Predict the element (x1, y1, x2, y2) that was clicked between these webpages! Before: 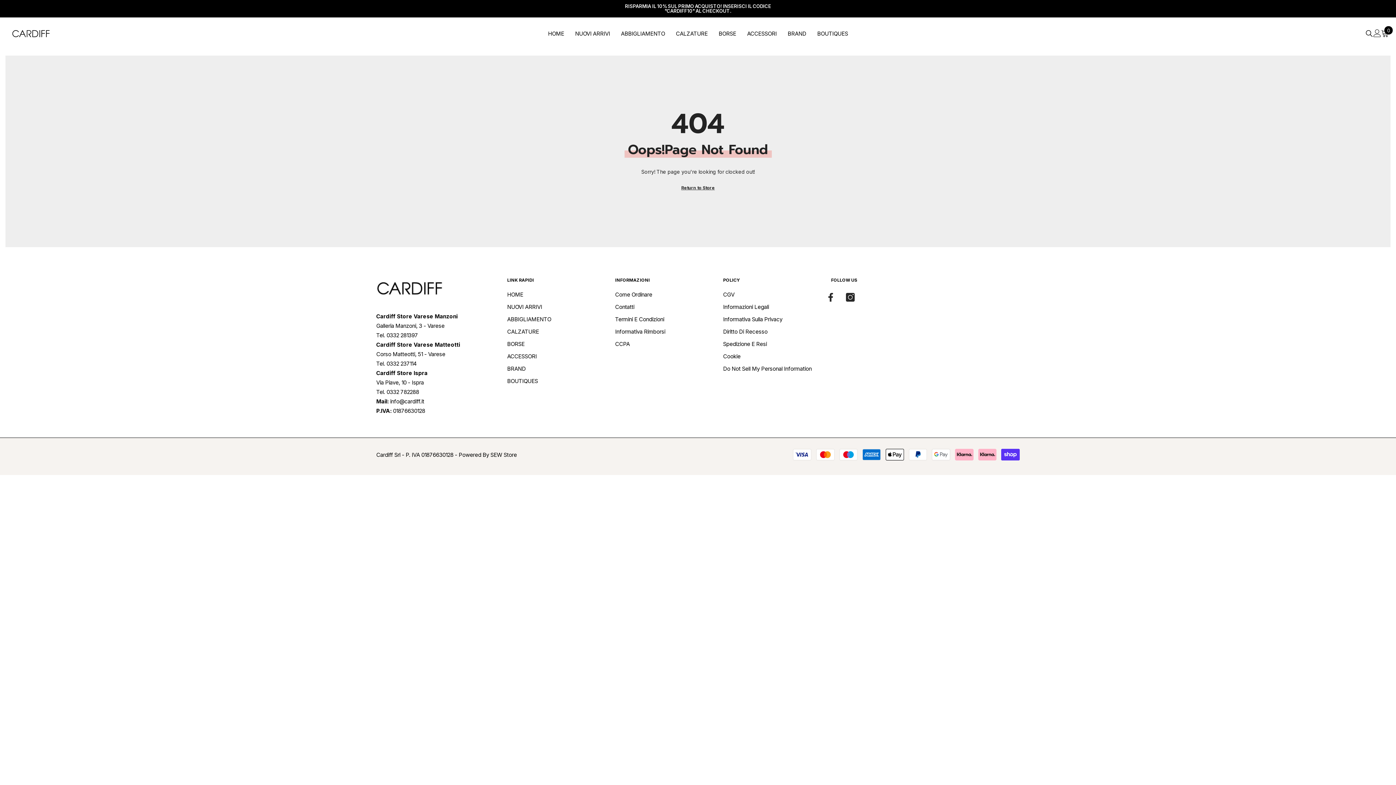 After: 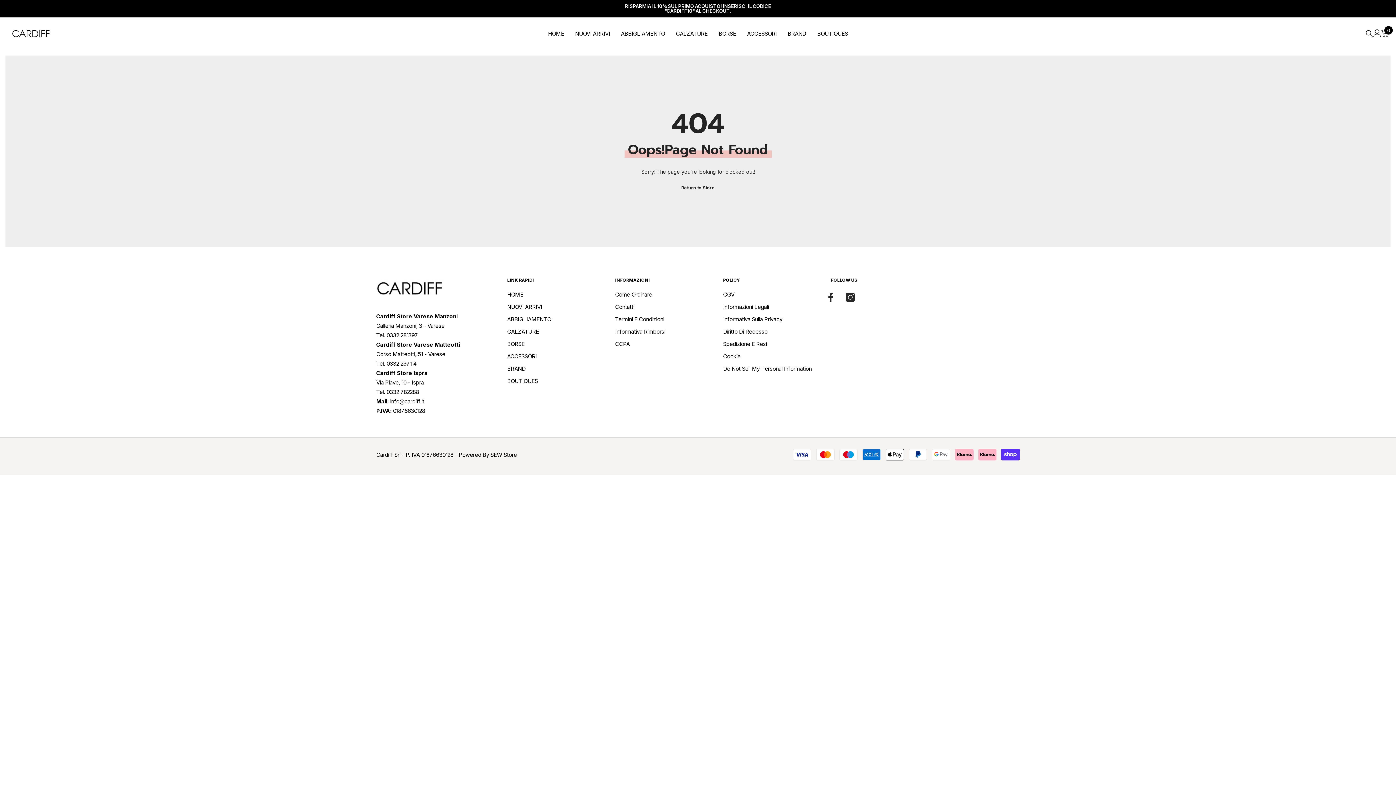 Action: label: Facebook bbox: (826, 293, 835, 301)